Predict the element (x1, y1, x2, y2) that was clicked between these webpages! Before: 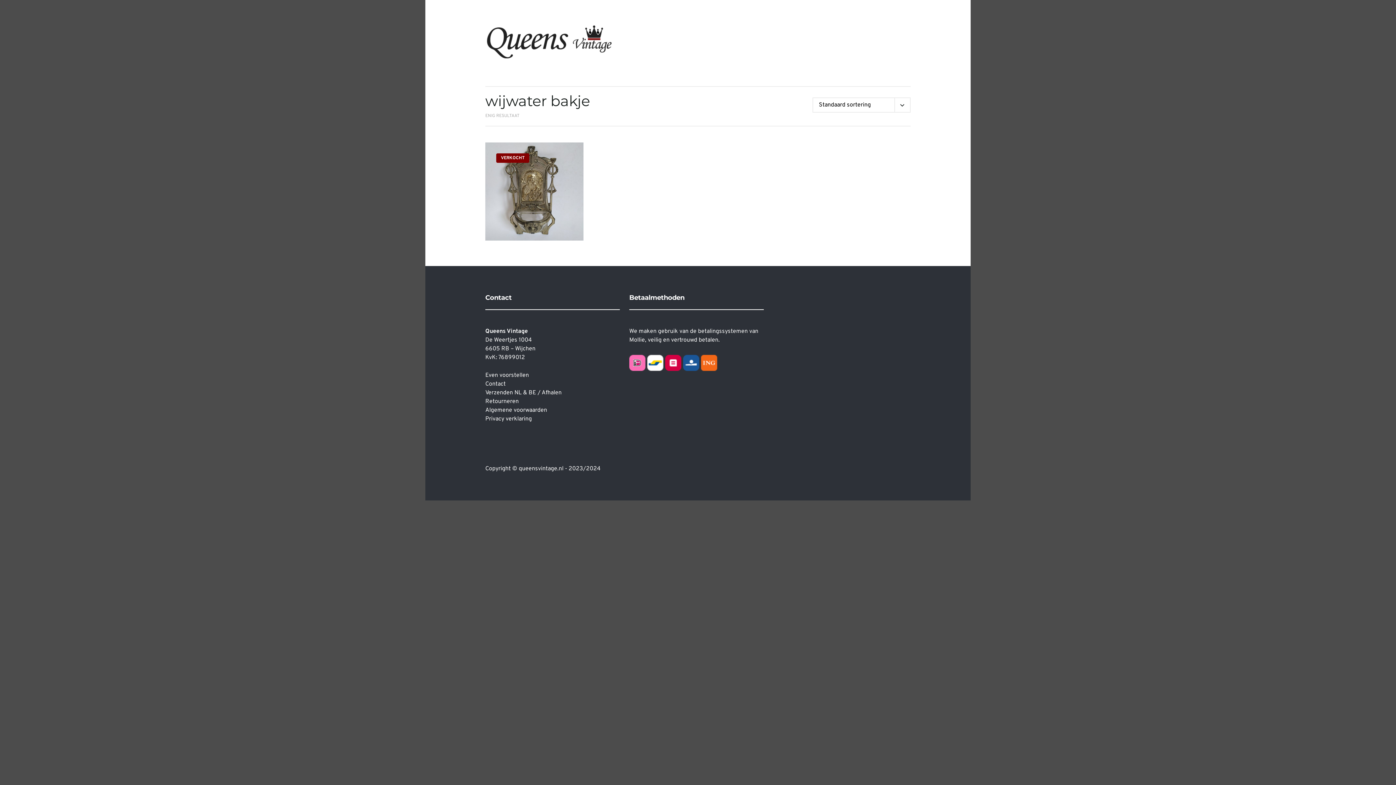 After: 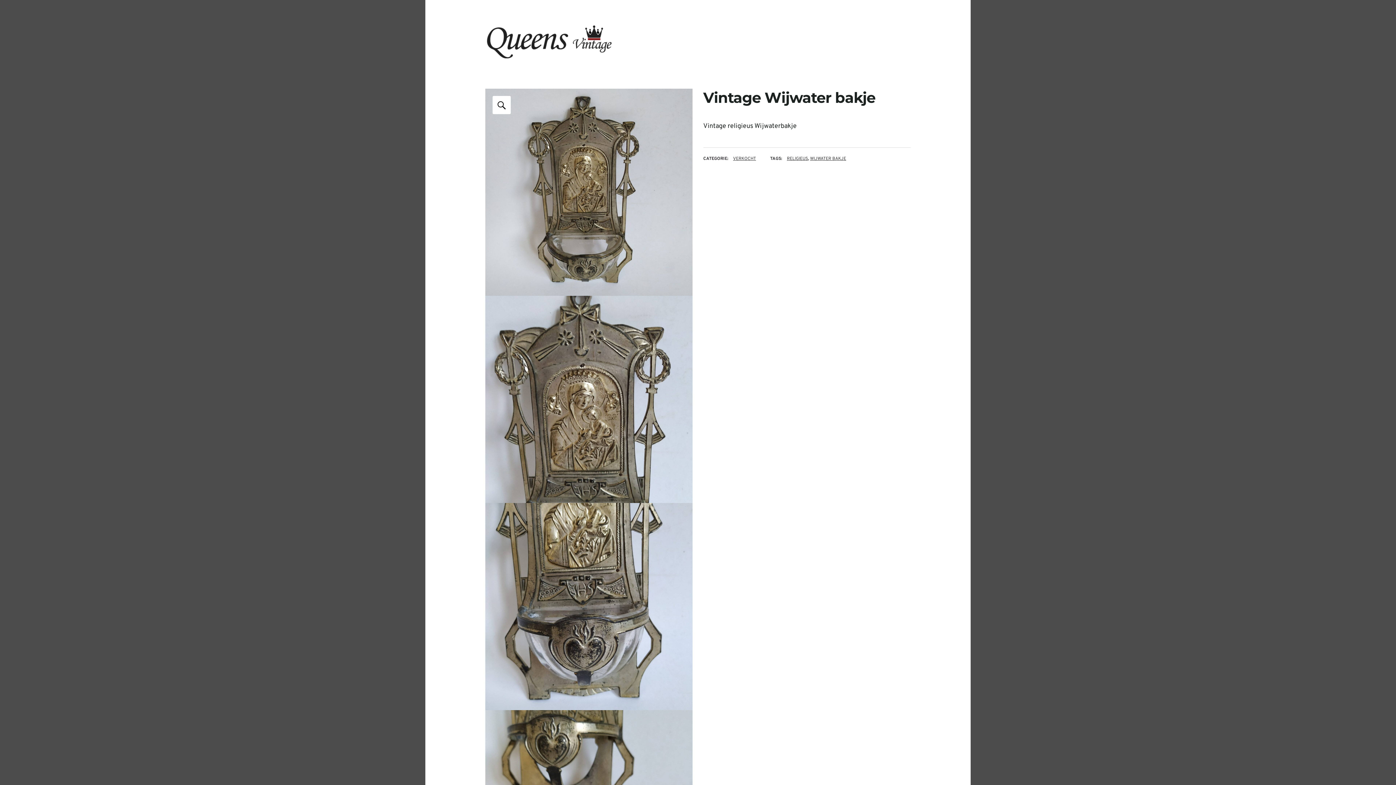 Action: label: Vintage Wijwater bakje bbox: (496, 184, 574, 192)